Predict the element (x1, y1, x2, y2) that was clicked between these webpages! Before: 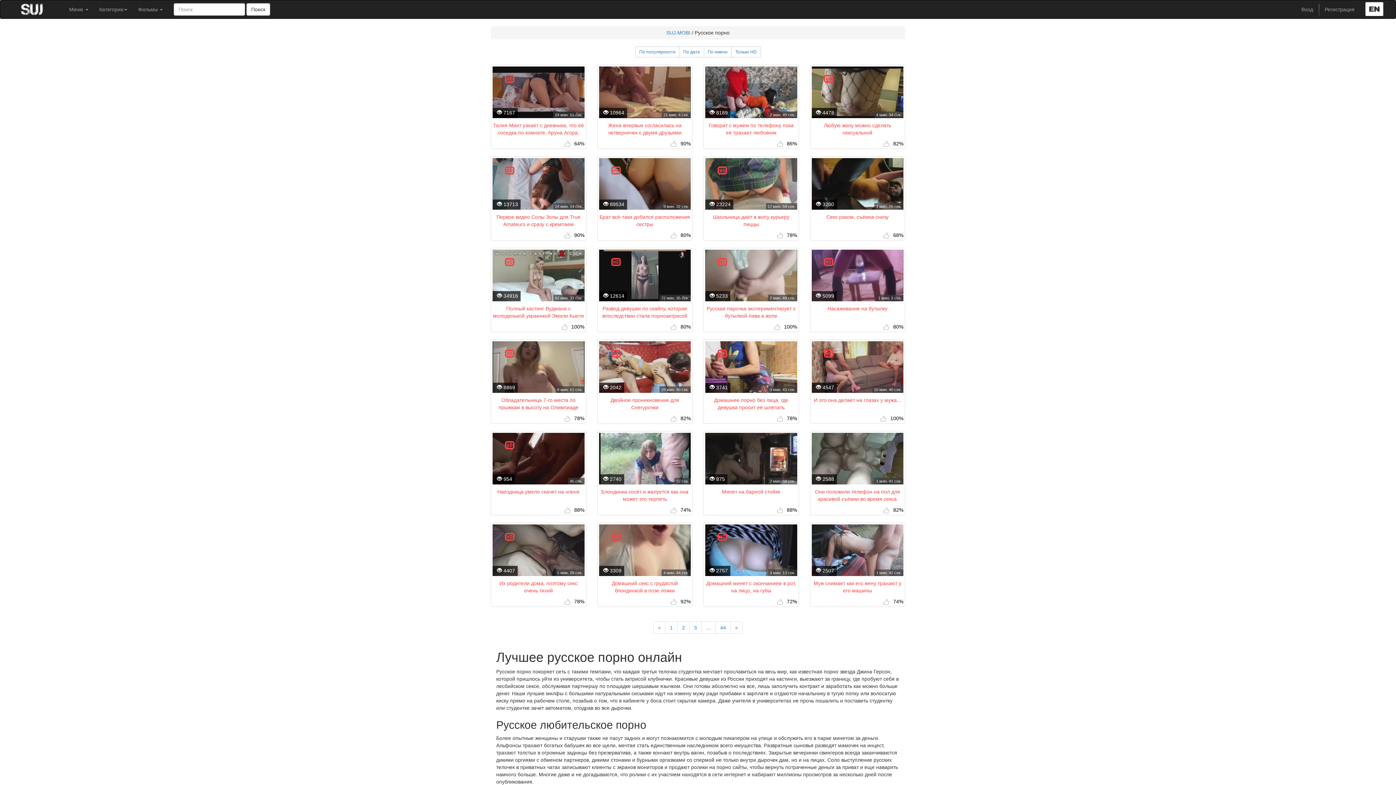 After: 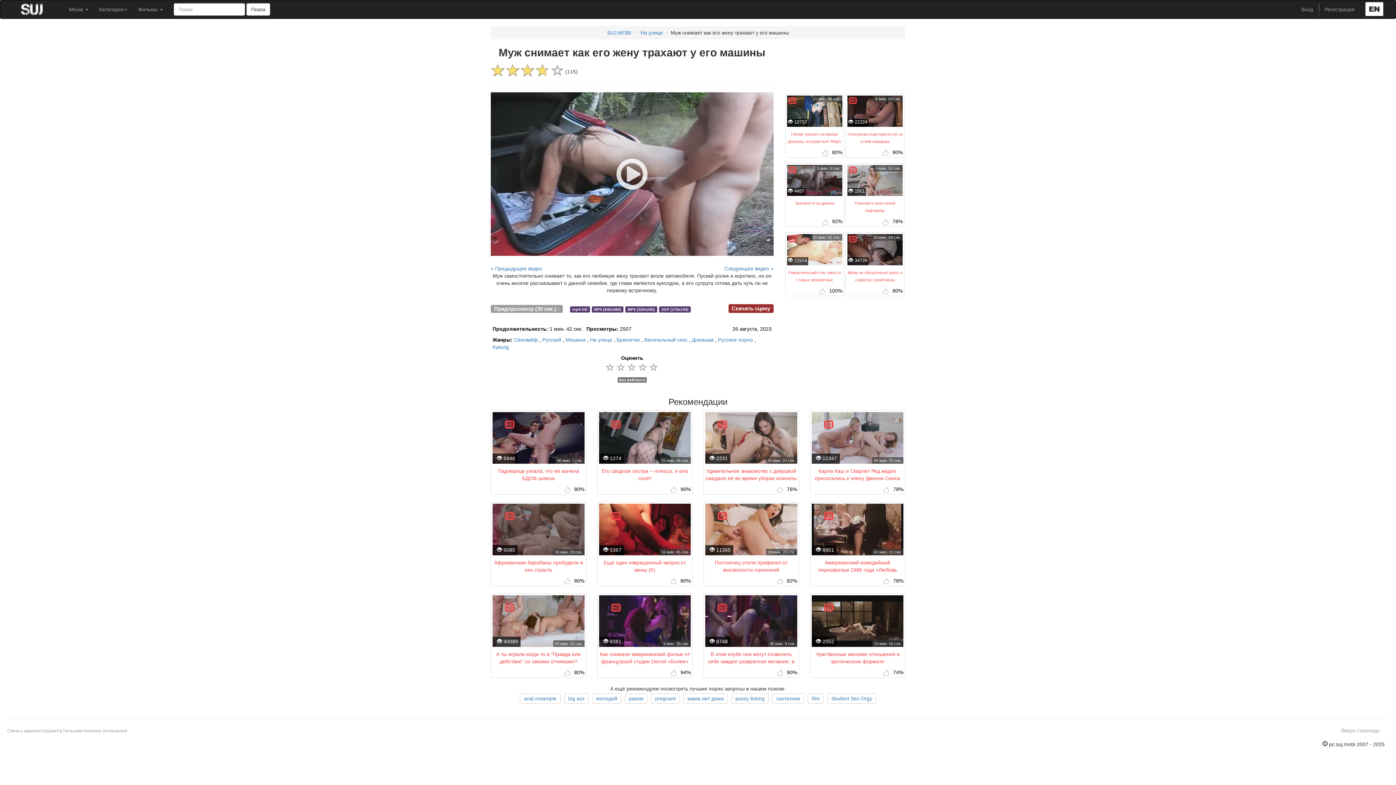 Action: bbox: (811, 524, 903, 605) label: 1 мин. 42 сек.
 2507

Муж снимает как его жену трахают у его машины

 74%